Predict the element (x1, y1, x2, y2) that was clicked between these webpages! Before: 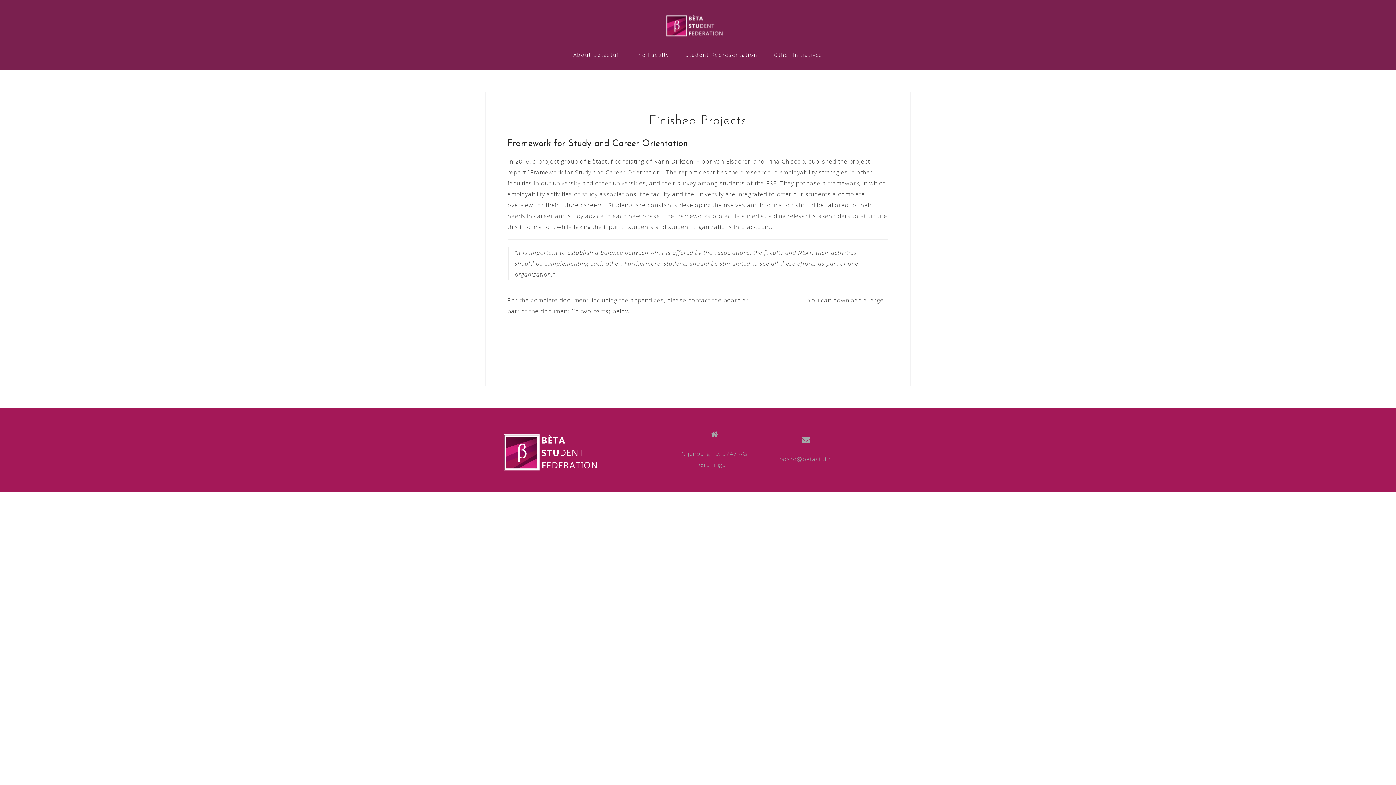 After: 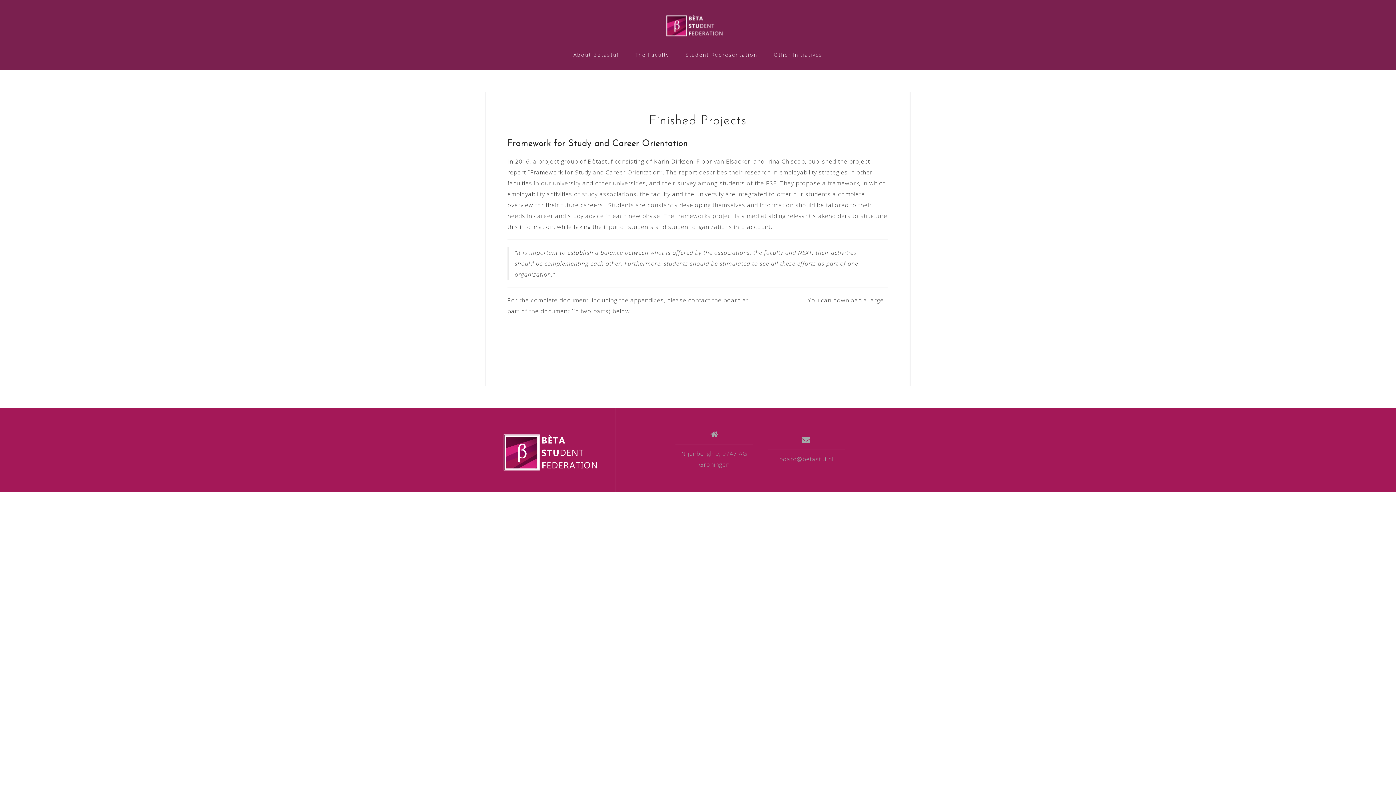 Action: bbox: (750, 296, 804, 304) label: board@betastuf.nl